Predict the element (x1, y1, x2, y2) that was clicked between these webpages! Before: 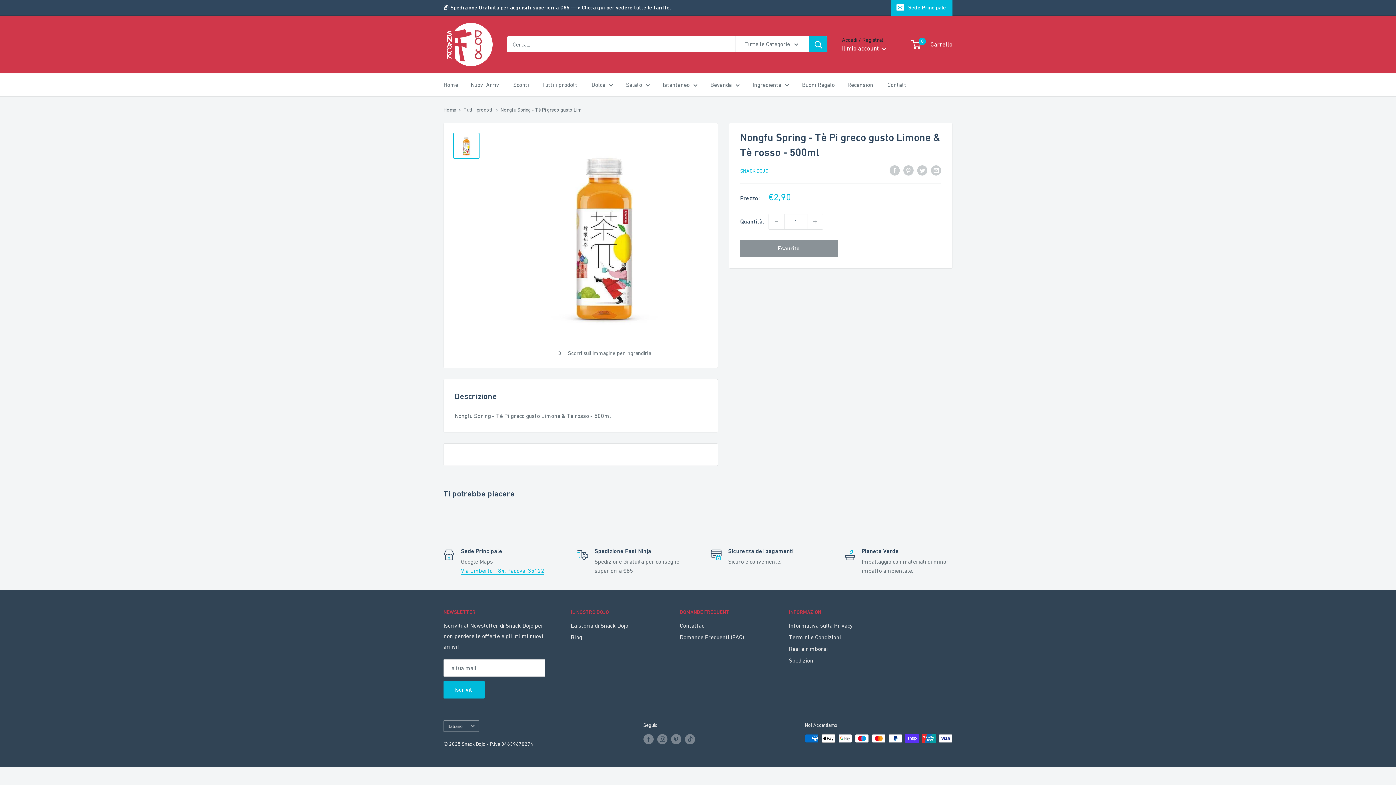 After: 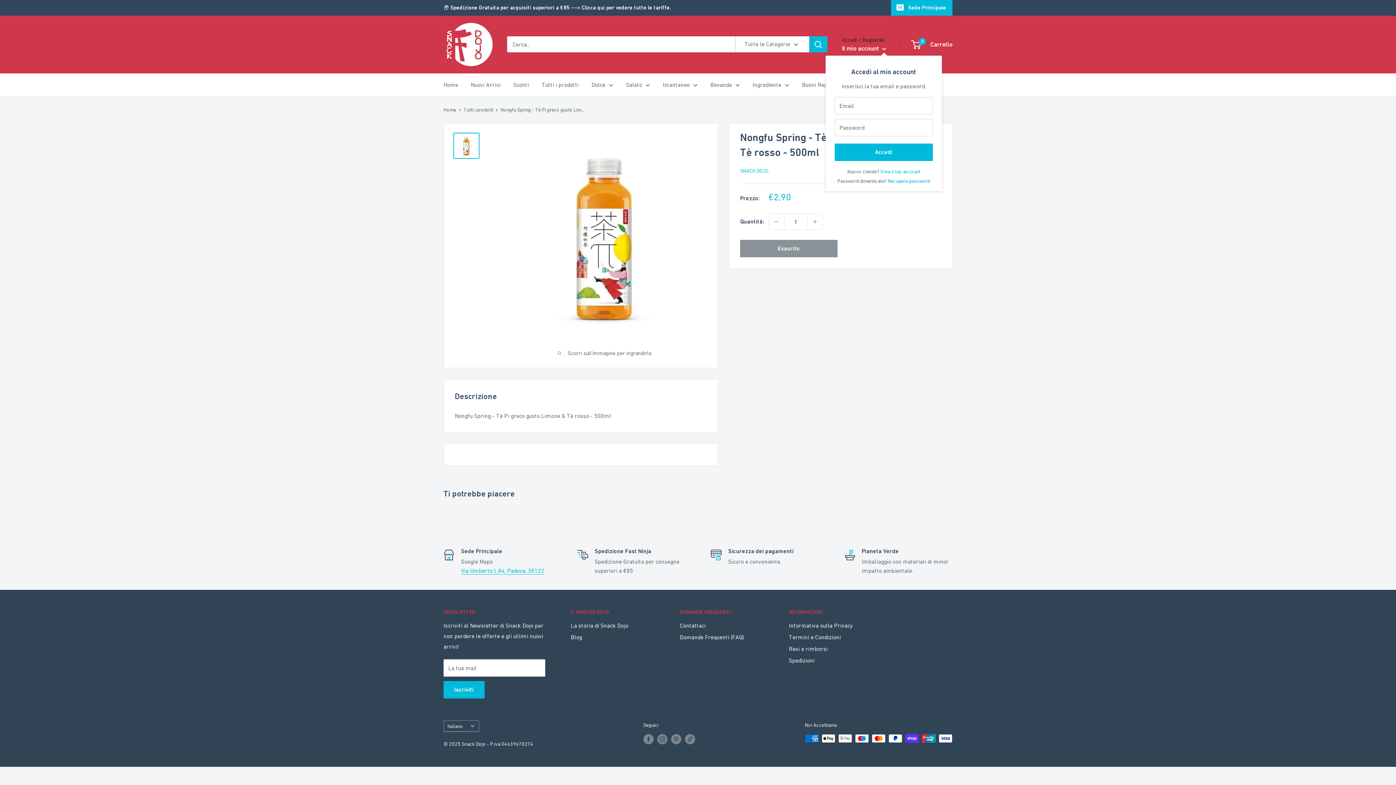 Action: bbox: (842, 42, 886, 54) label: Il mio account 